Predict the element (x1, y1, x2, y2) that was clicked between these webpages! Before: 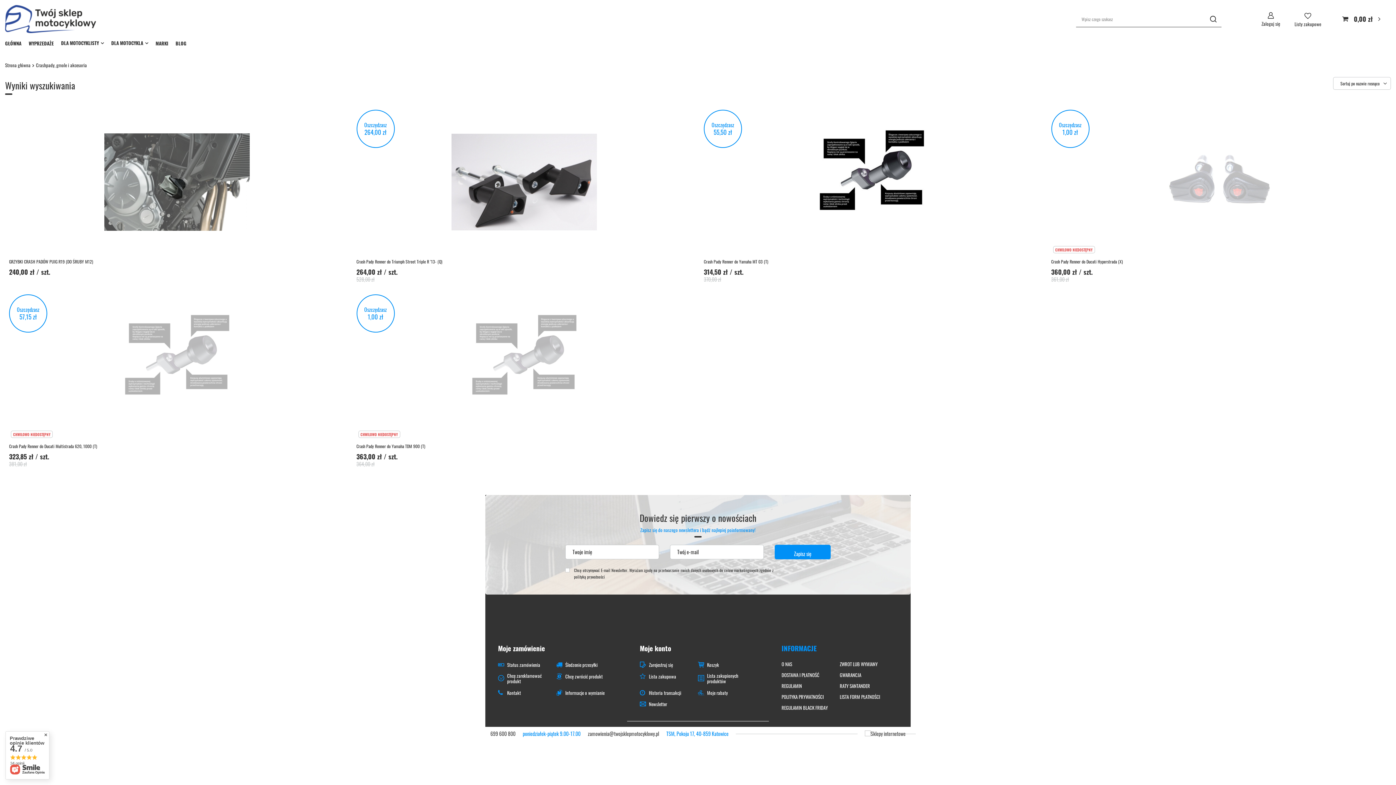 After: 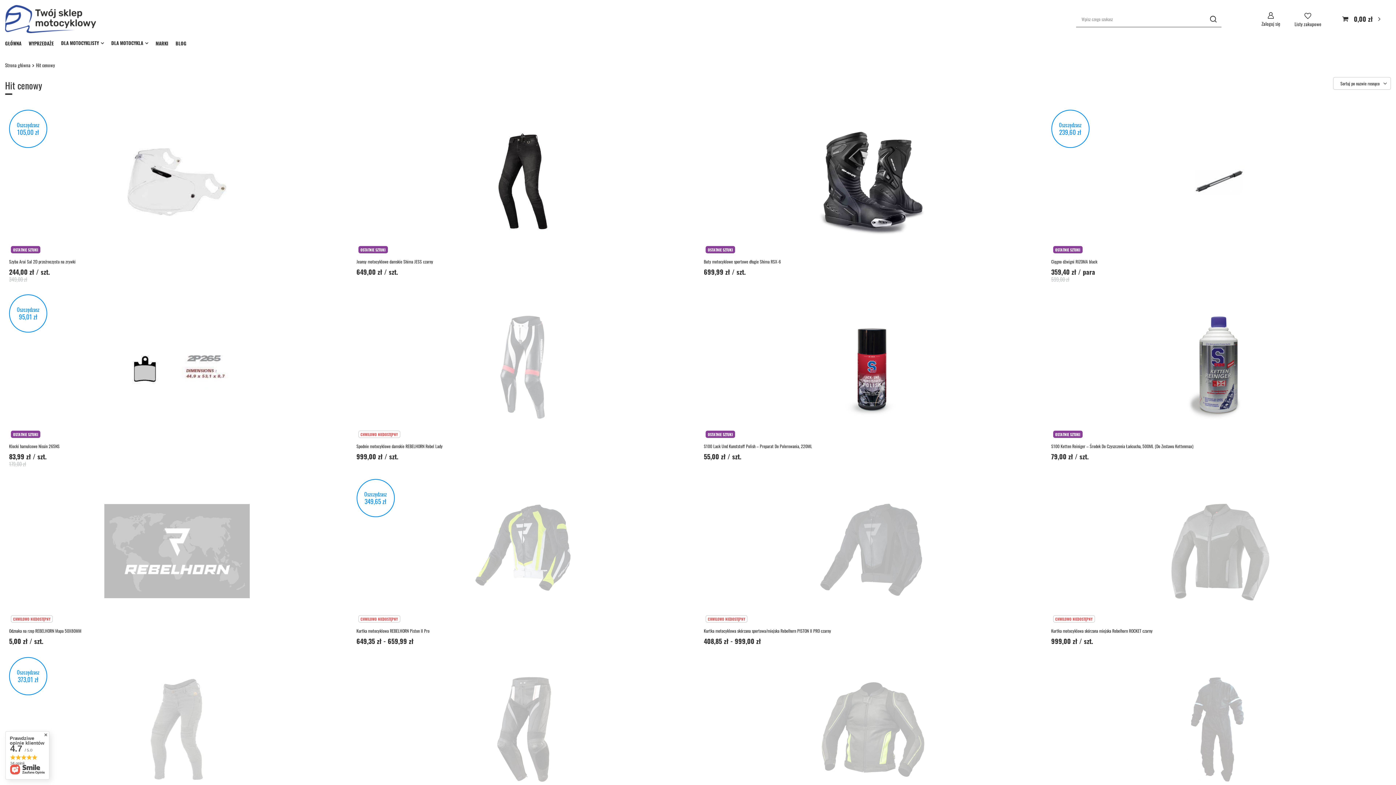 Action: bbox: (25, 38, 57, 49) label: WYPRZEDAŻE